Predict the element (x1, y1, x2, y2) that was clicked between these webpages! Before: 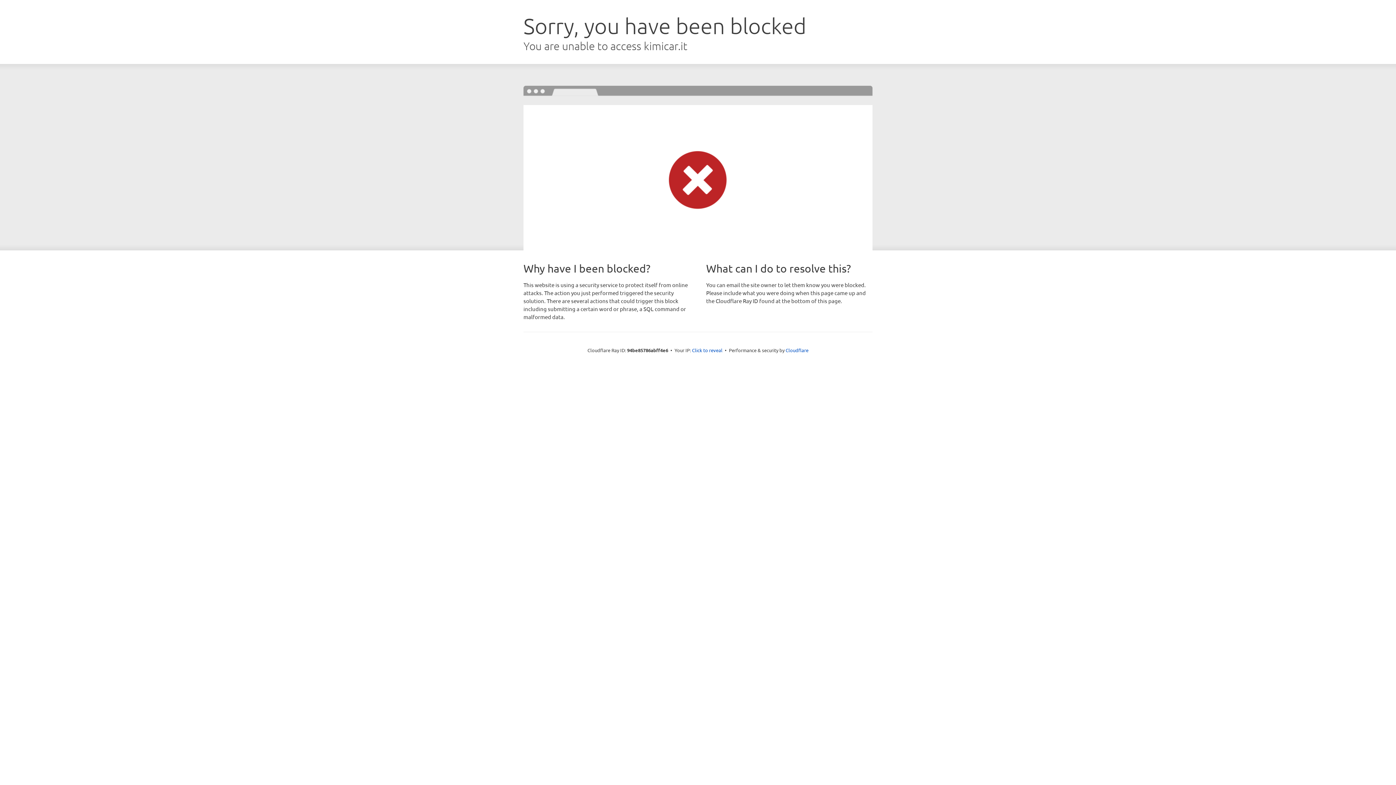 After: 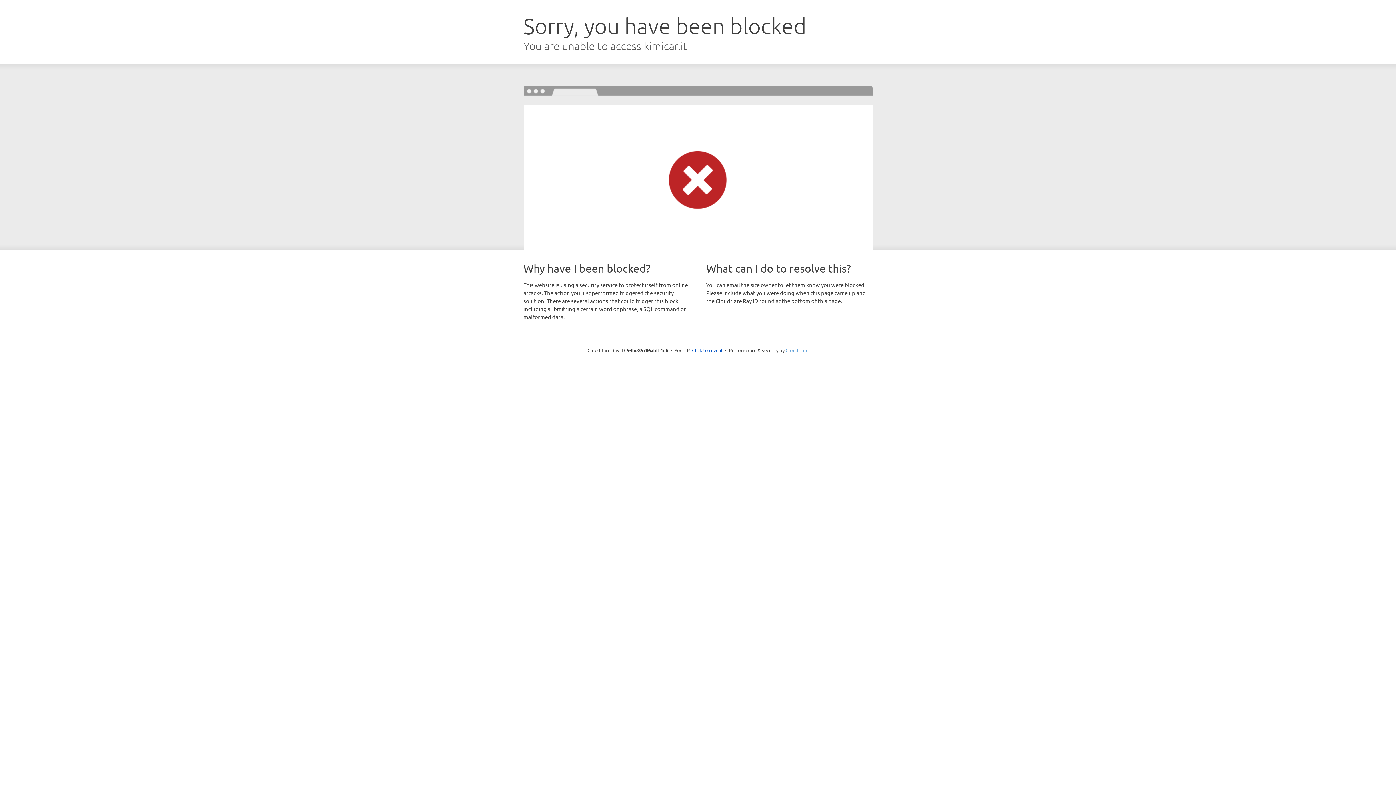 Action: label: Cloudflare bbox: (785, 347, 808, 353)